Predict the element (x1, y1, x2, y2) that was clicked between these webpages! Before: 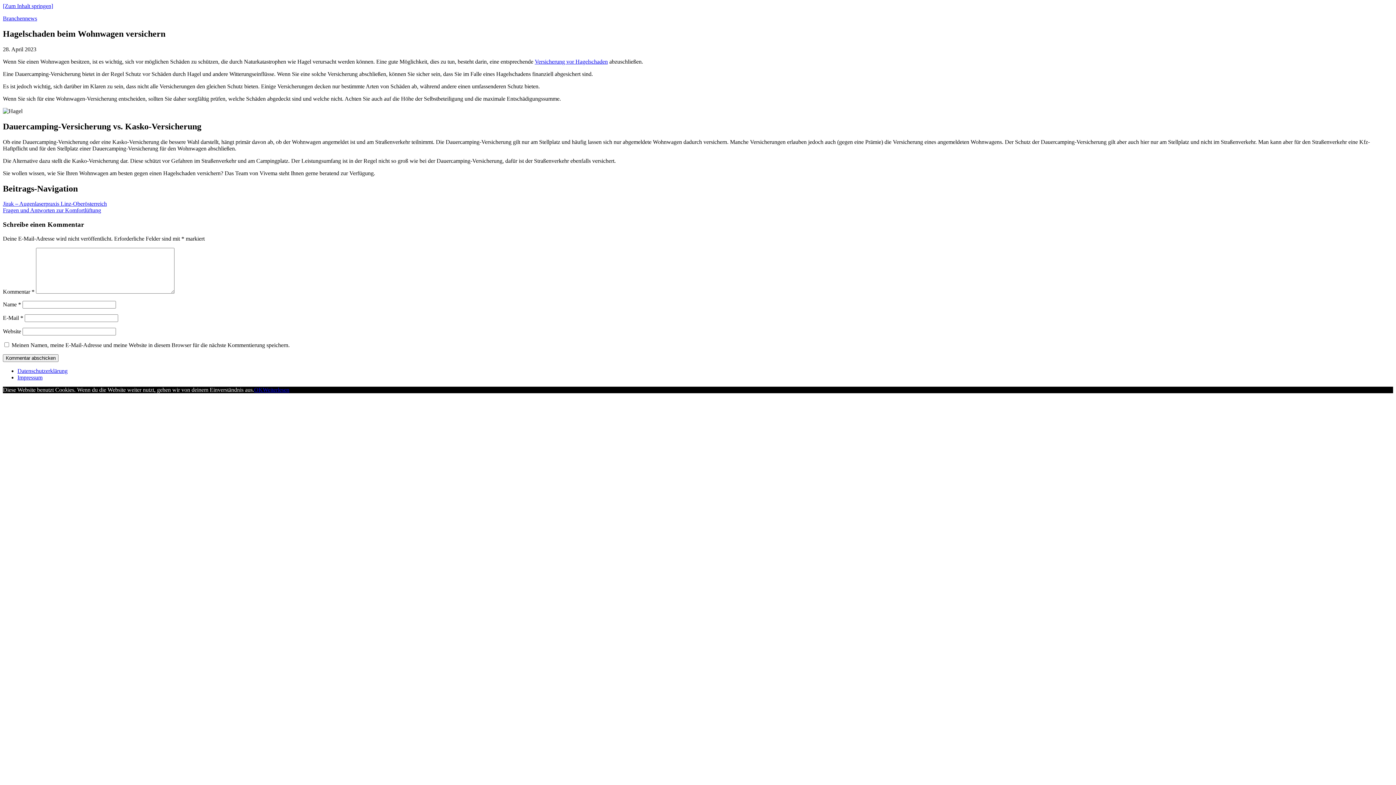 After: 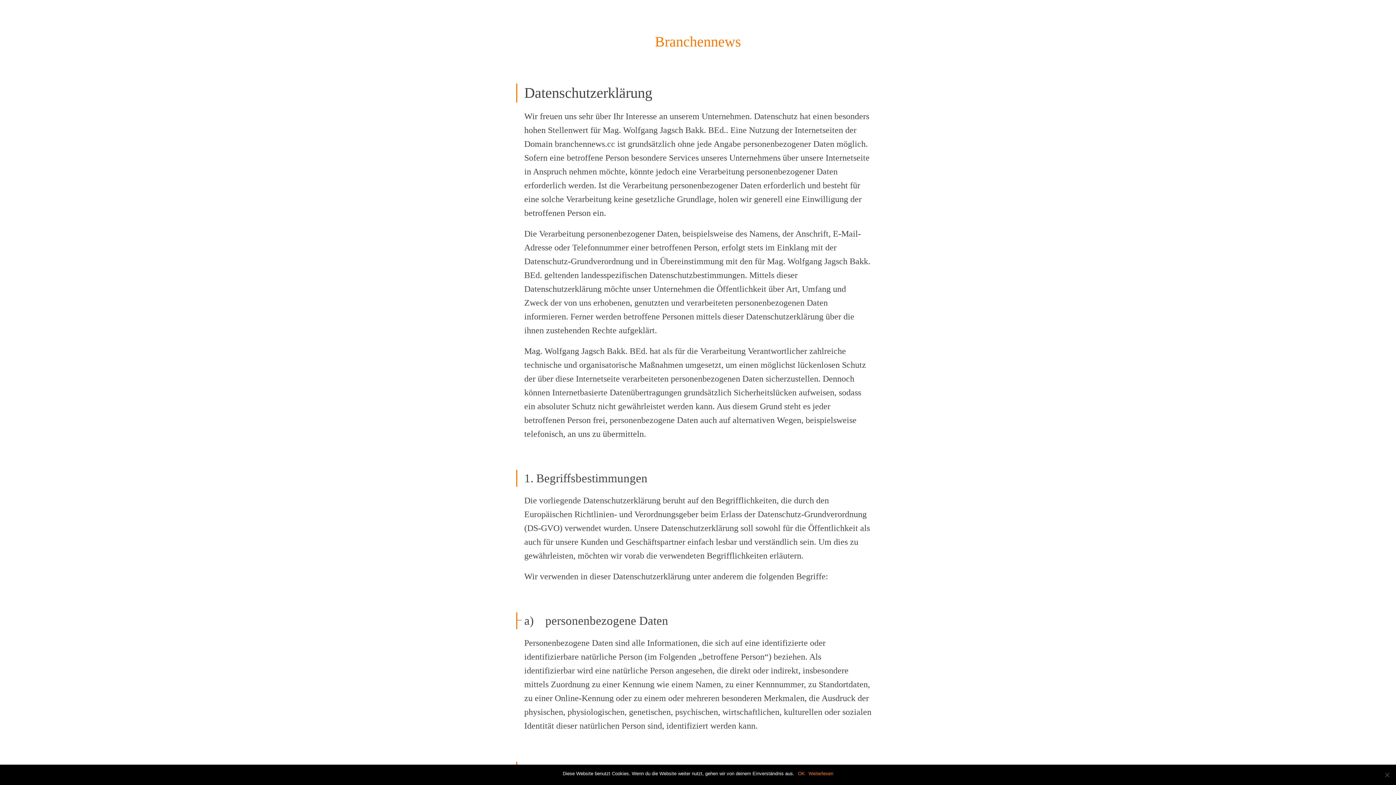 Action: label: Datenschutzerklärung bbox: (17, 367, 67, 374)